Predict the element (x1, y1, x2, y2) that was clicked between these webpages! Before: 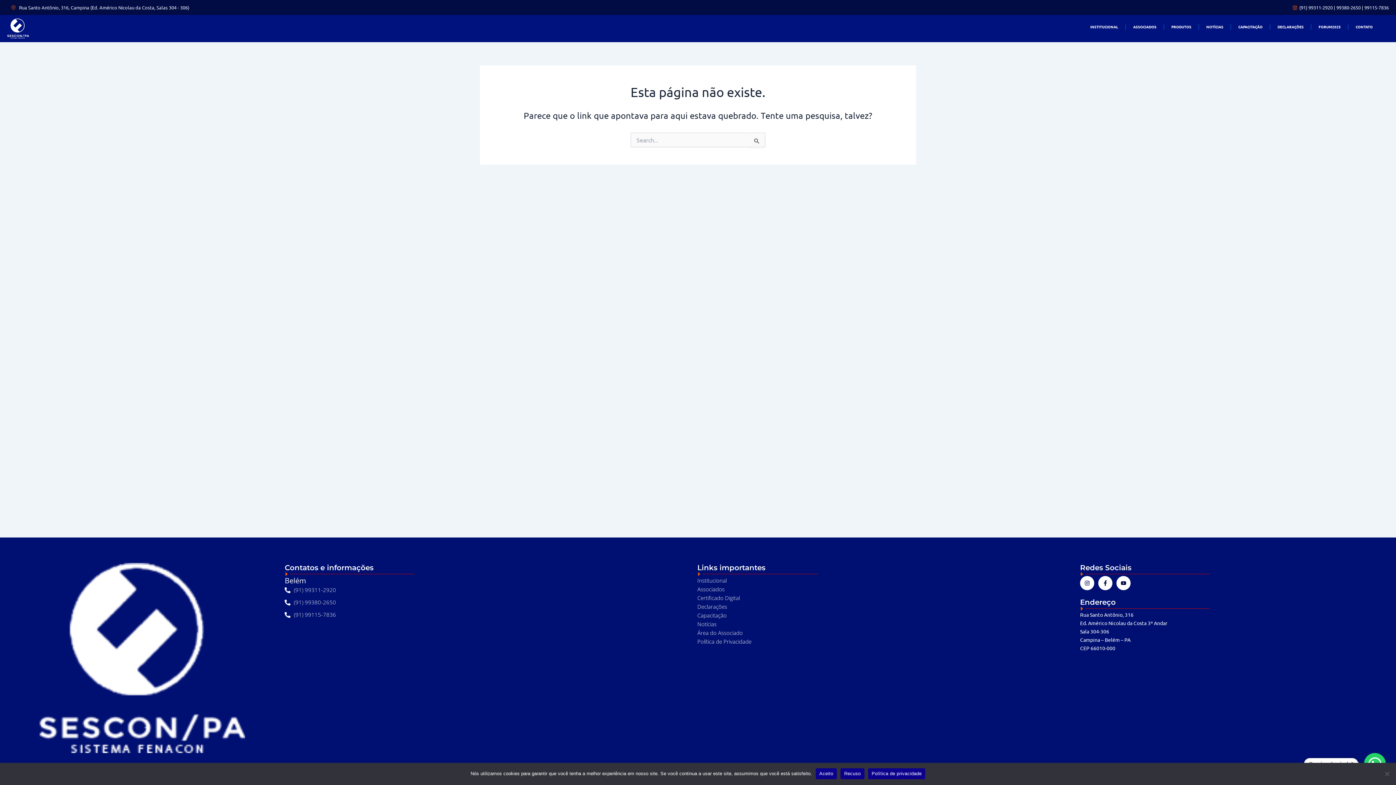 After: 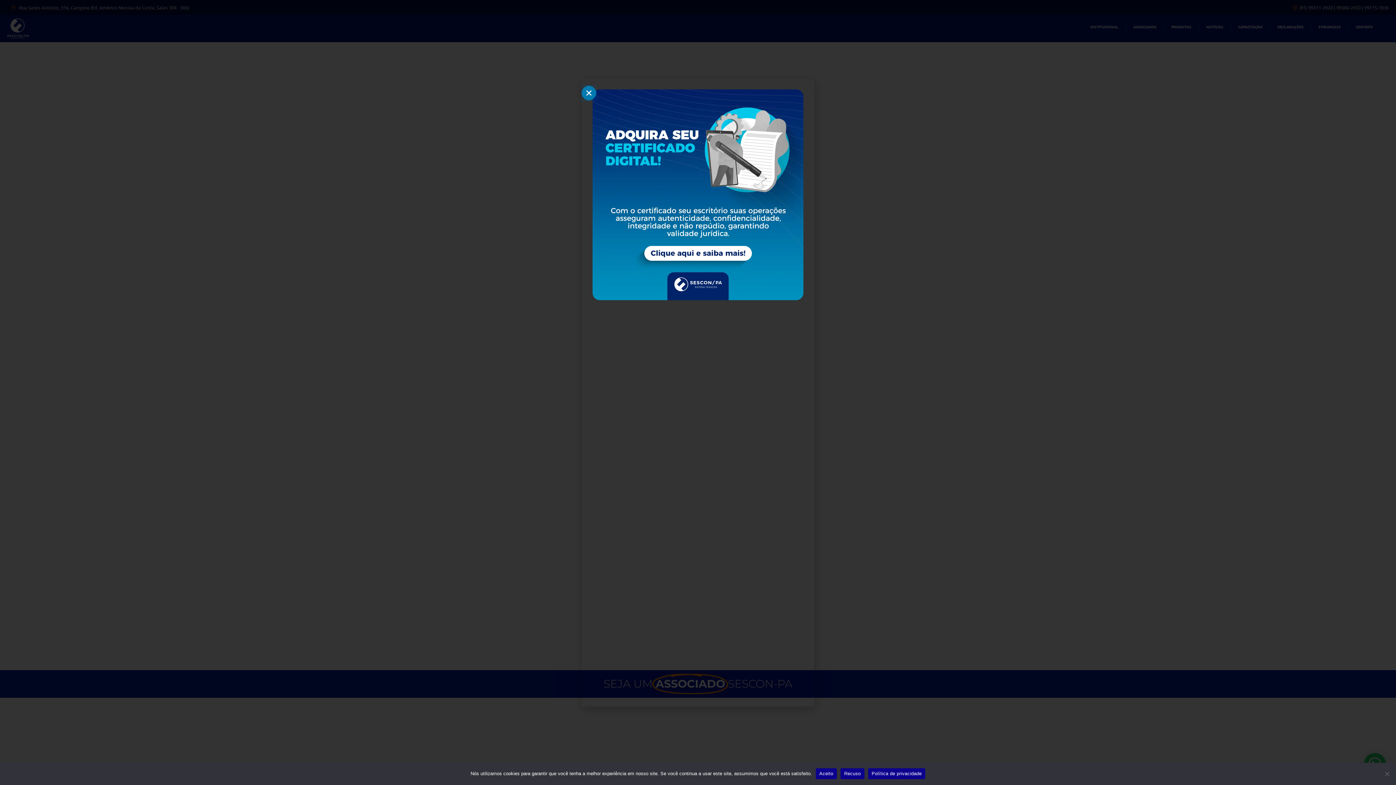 Action: bbox: (7, 18, 61, 38)